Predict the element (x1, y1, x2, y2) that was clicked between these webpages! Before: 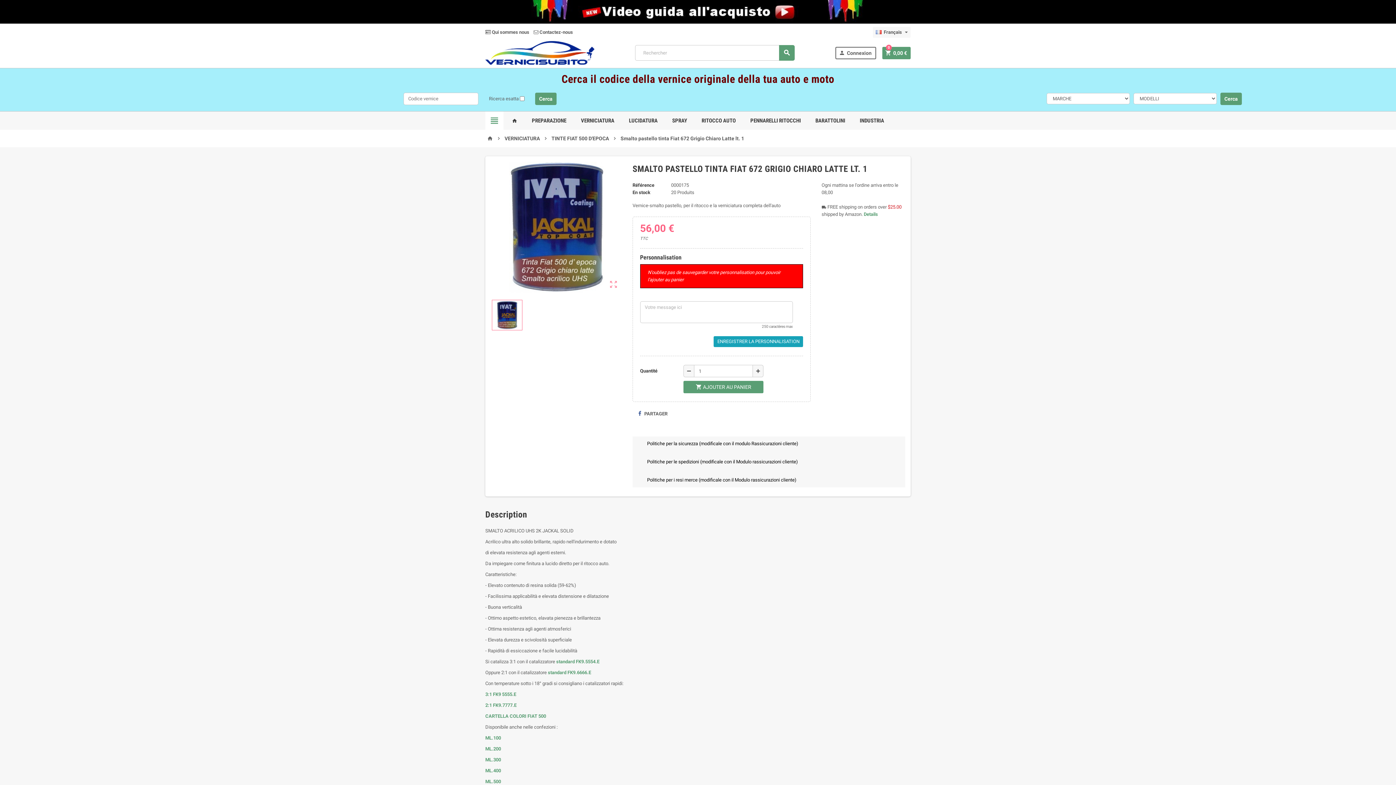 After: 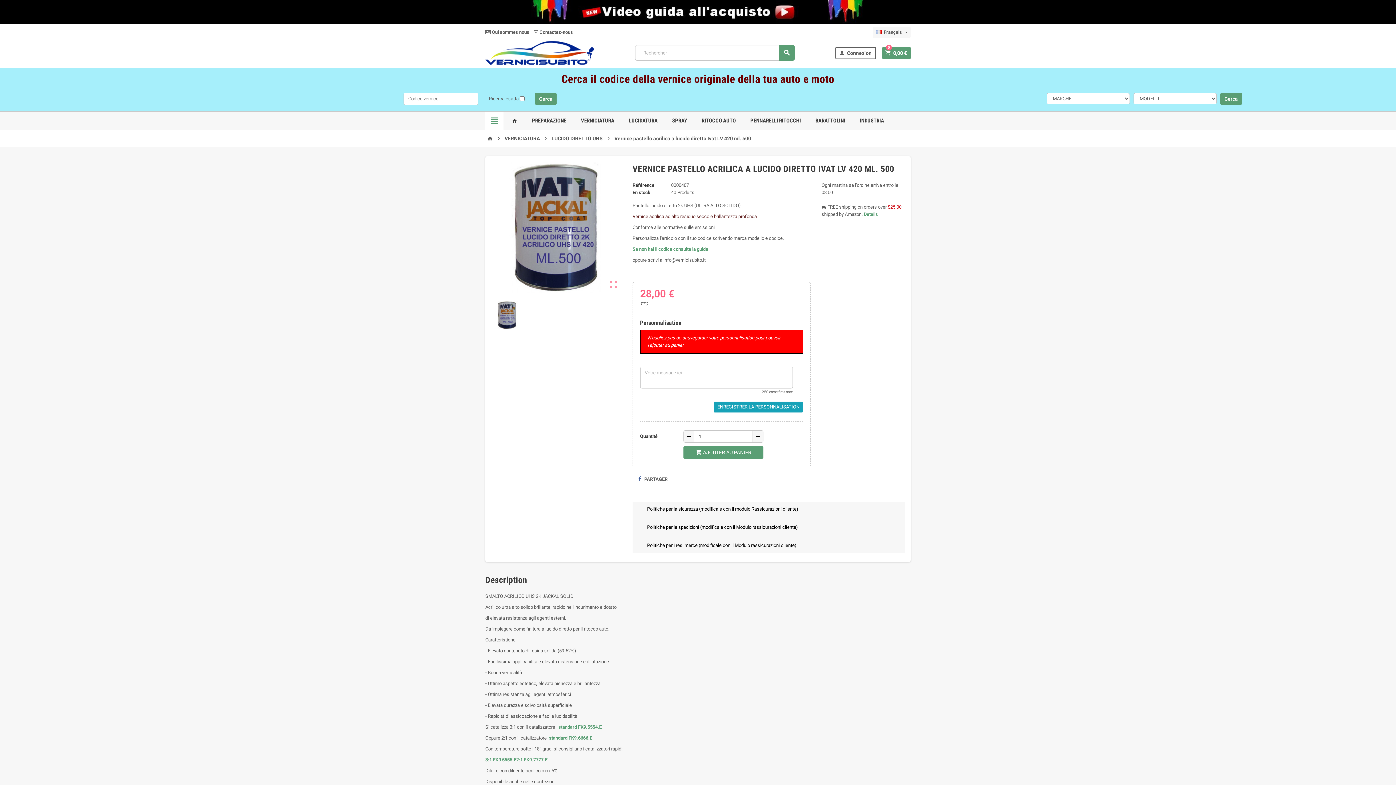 Action: label: L.500 bbox: (489, 779, 501, 784)